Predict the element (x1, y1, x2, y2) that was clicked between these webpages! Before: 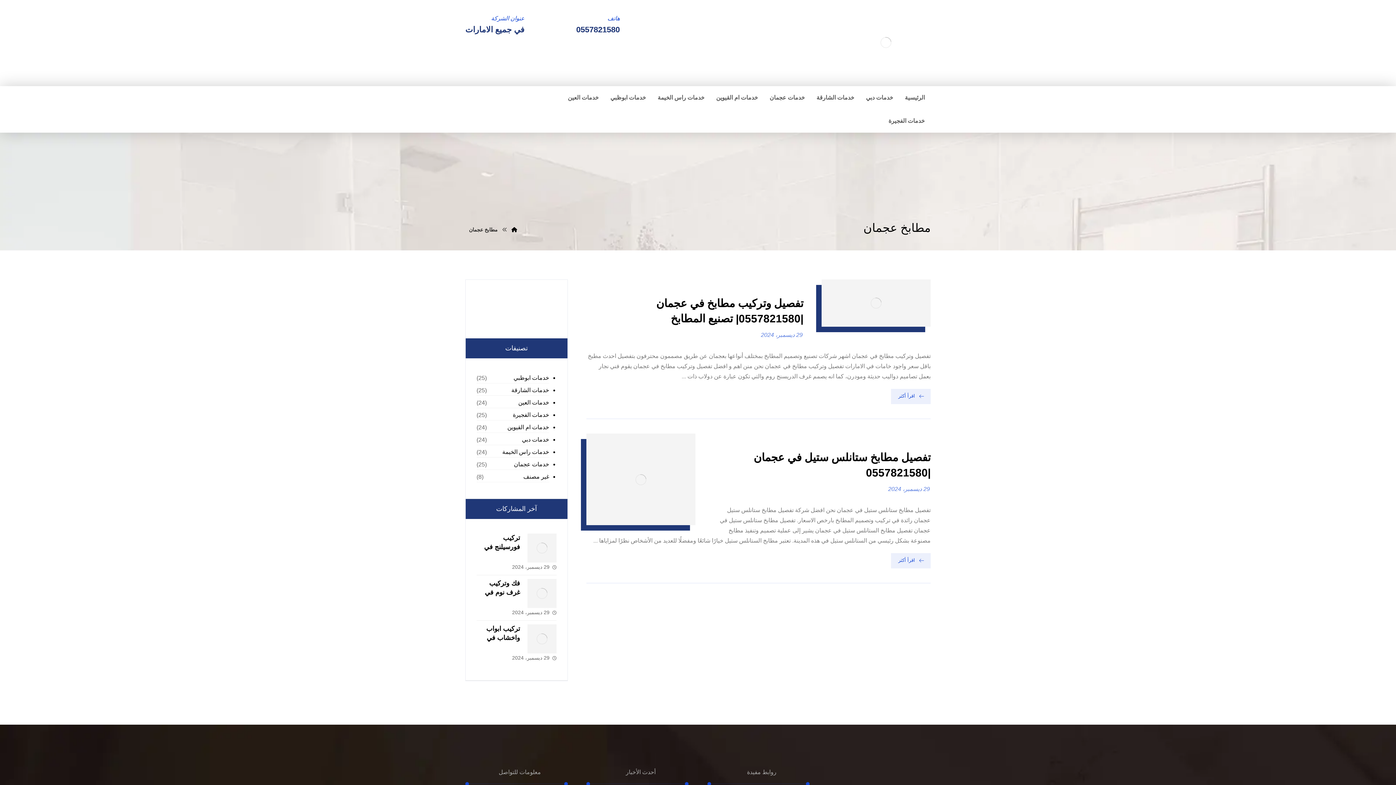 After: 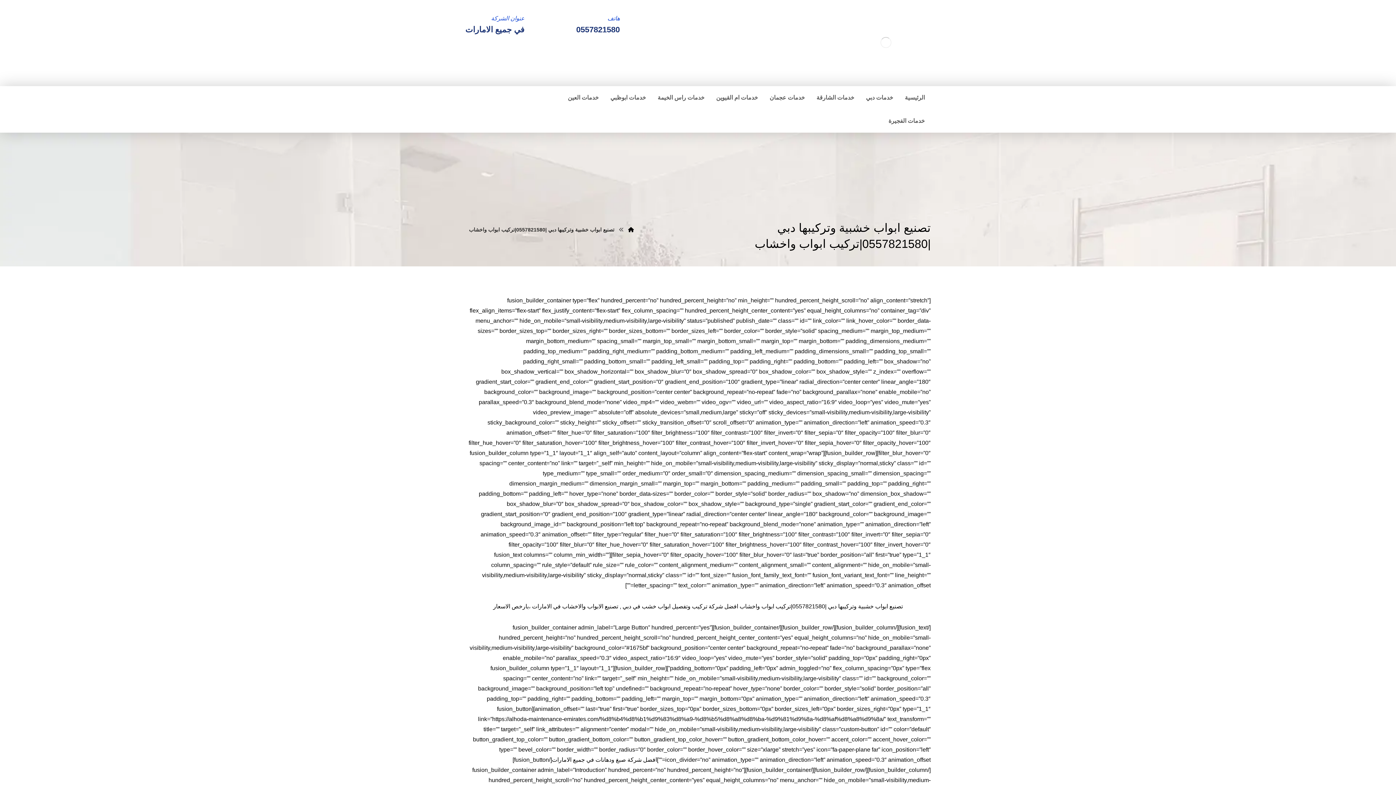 Action: label: الرئيسية bbox: (904, 86, 925, 109)